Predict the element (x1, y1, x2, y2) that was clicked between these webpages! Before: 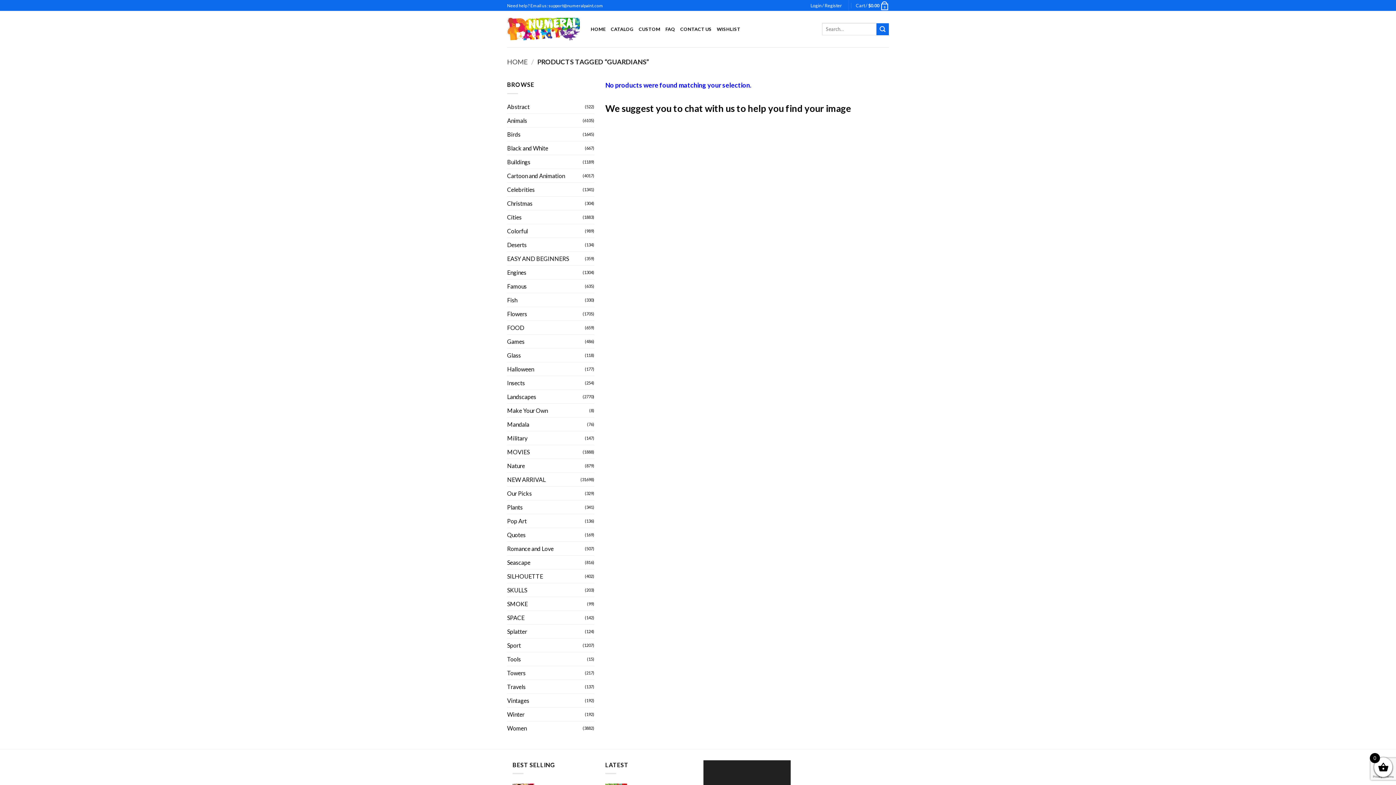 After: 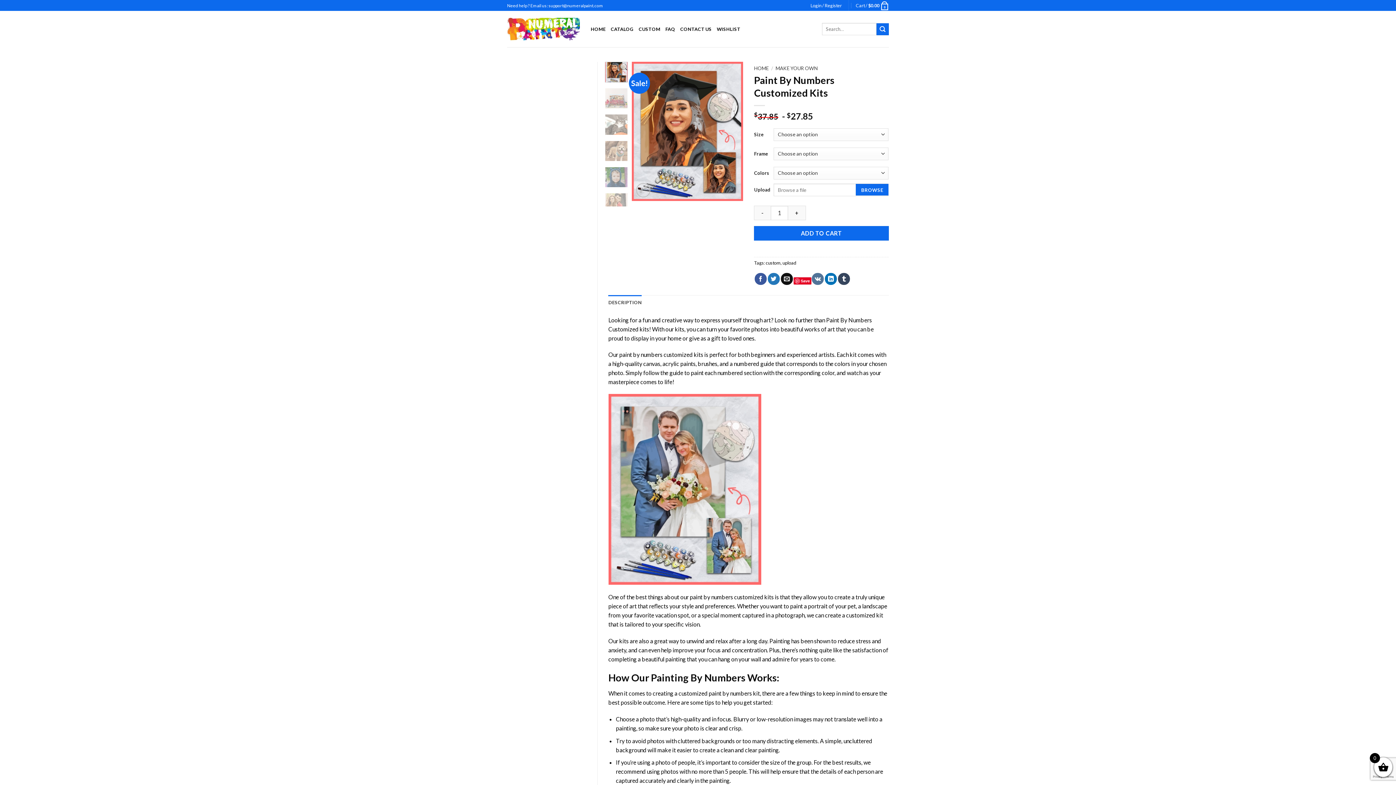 Action: label: CUSTOM bbox: (638, 22, 660, 35)